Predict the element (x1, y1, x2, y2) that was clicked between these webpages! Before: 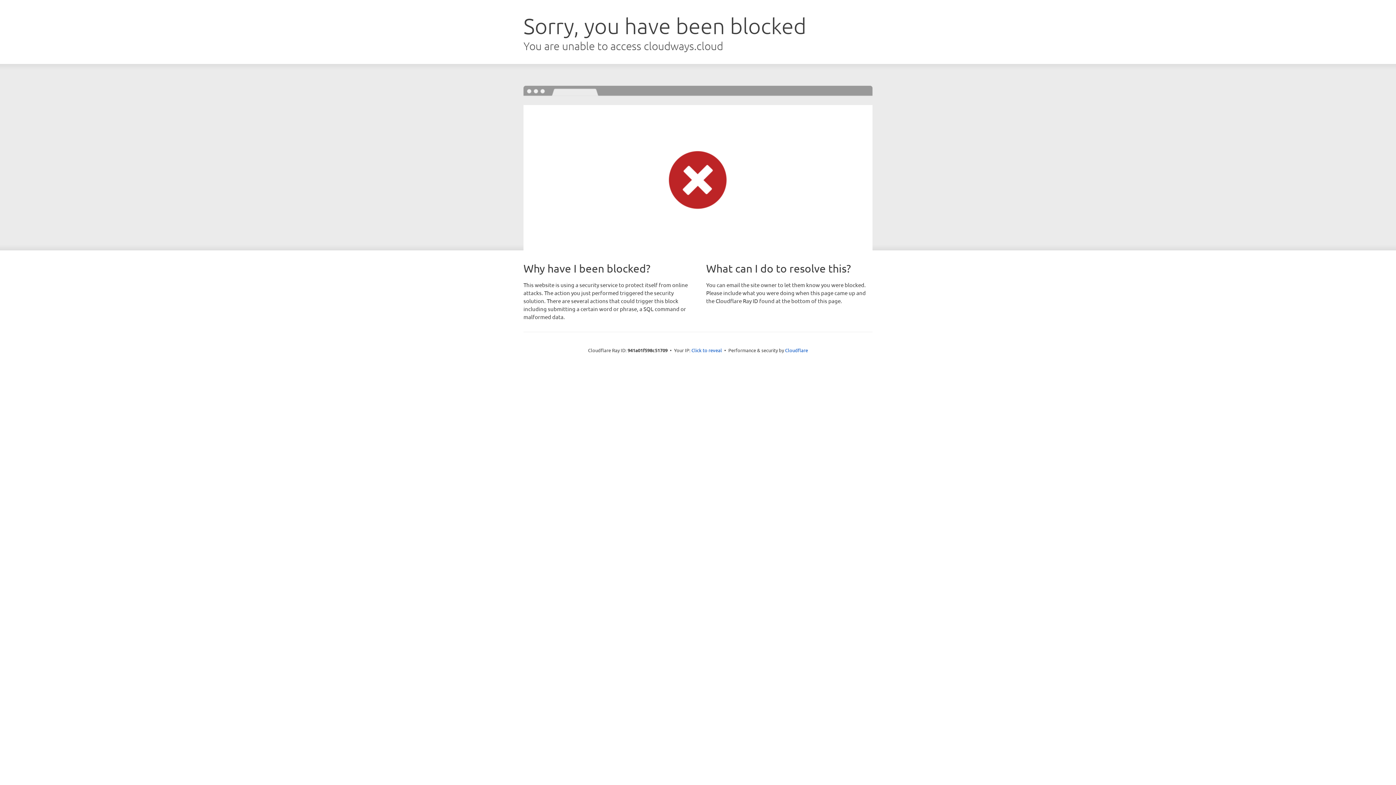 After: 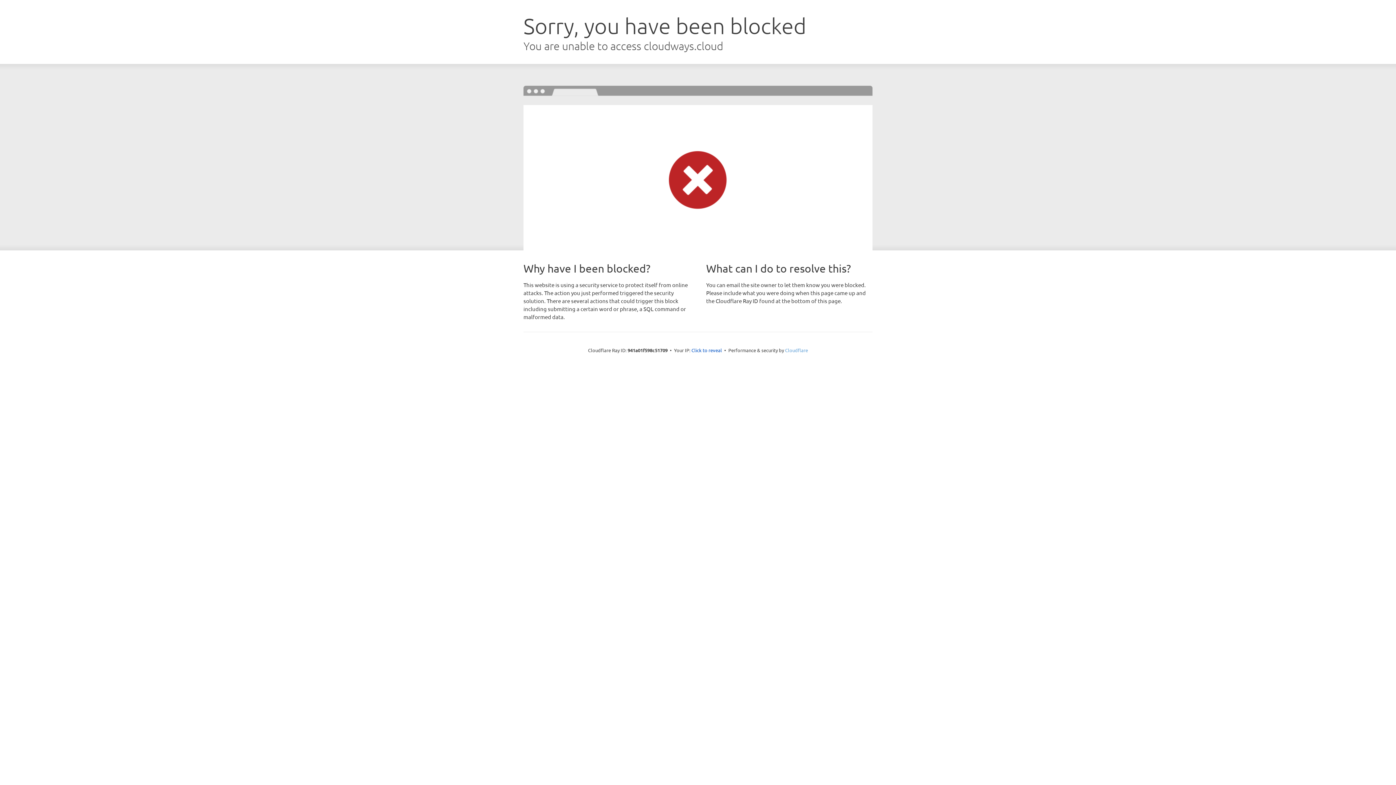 Action: bbox: (785, 347, 808, 353) label: Cloudflare